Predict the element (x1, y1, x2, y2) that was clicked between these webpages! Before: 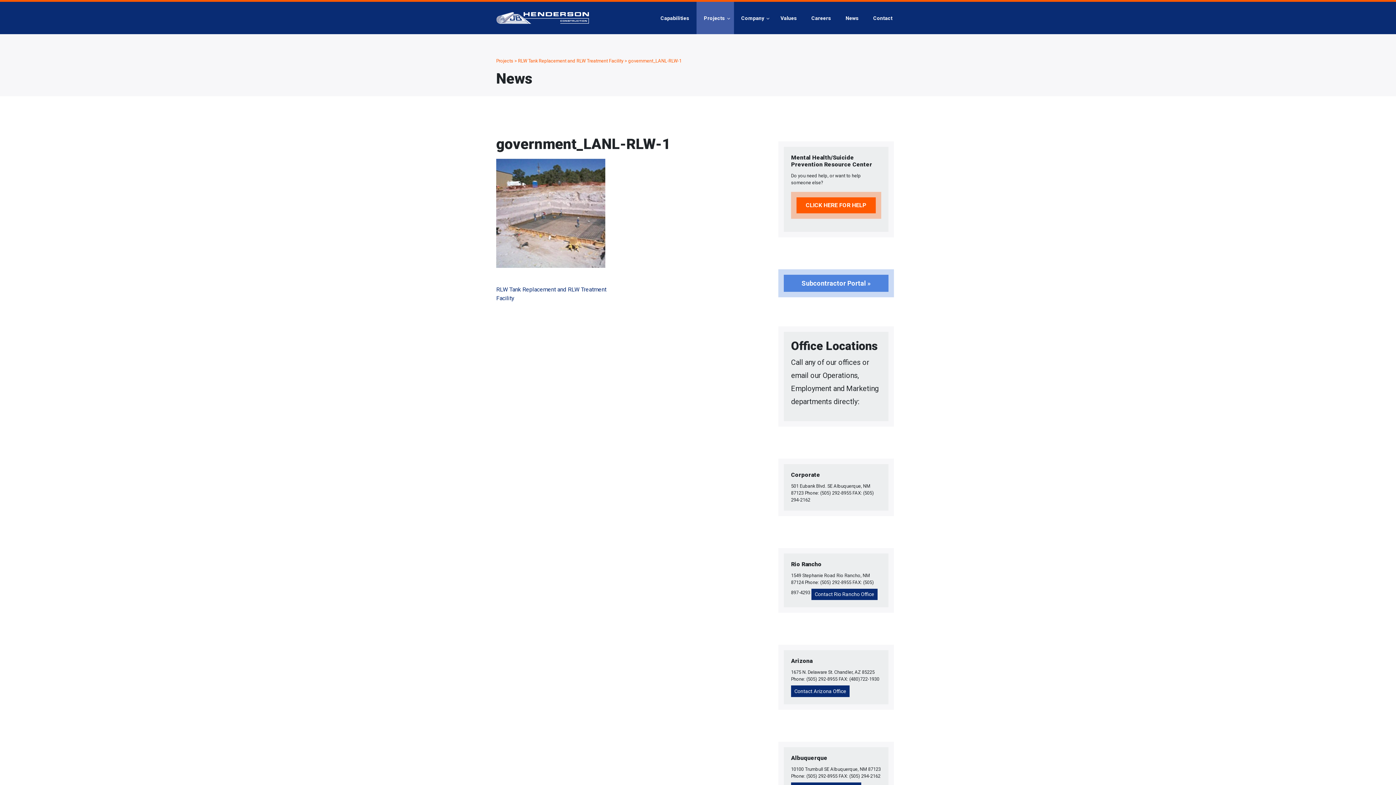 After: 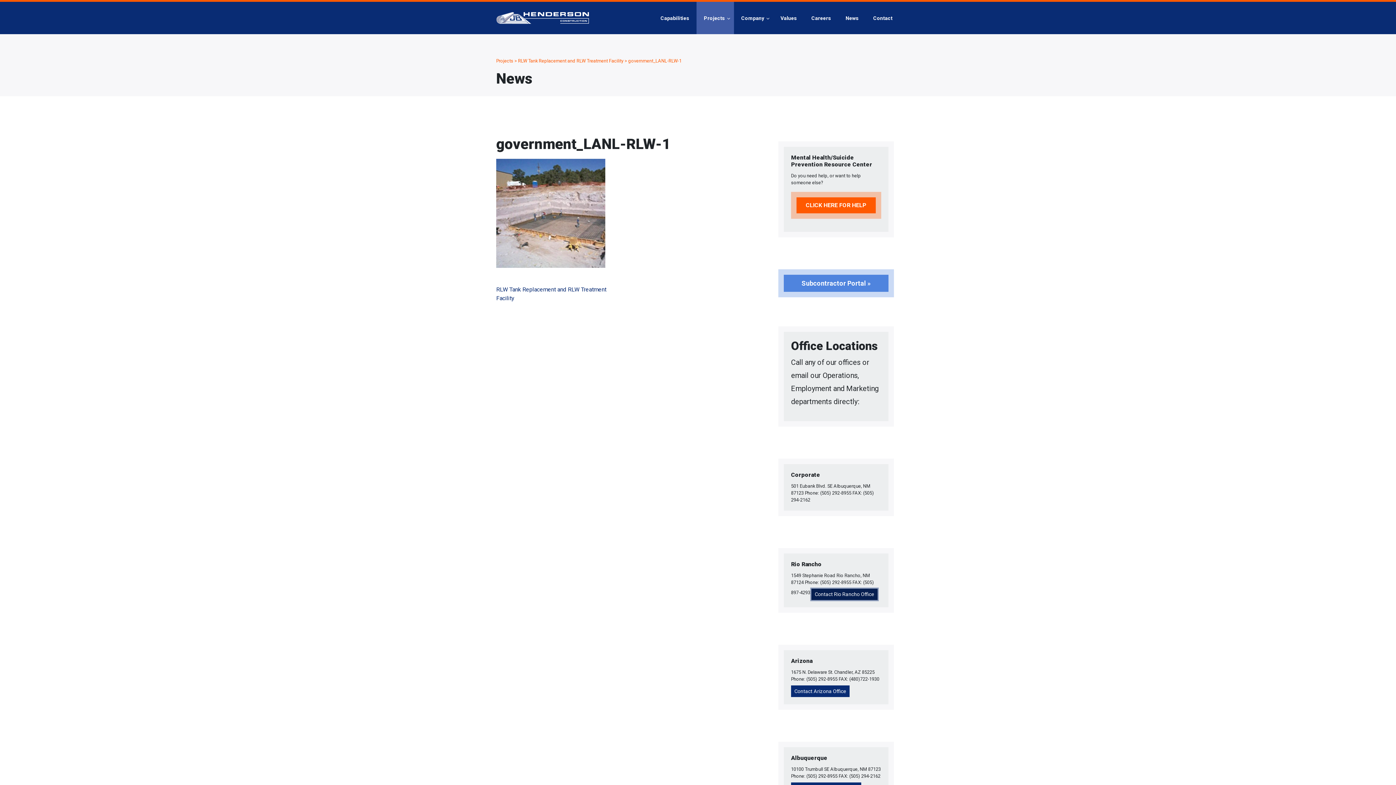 Action: label: Contact Rio Rancho Office bbox: (811, 589, 877, 600)